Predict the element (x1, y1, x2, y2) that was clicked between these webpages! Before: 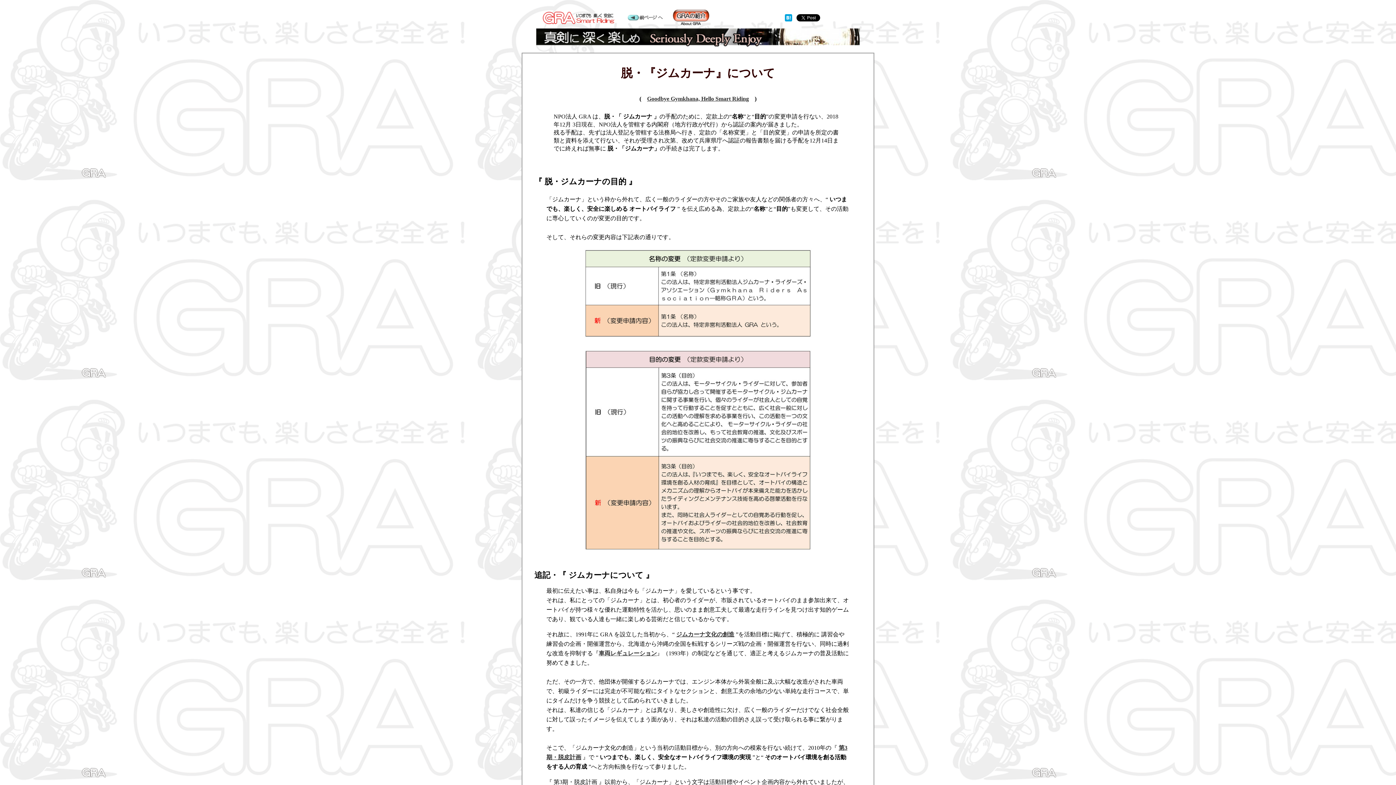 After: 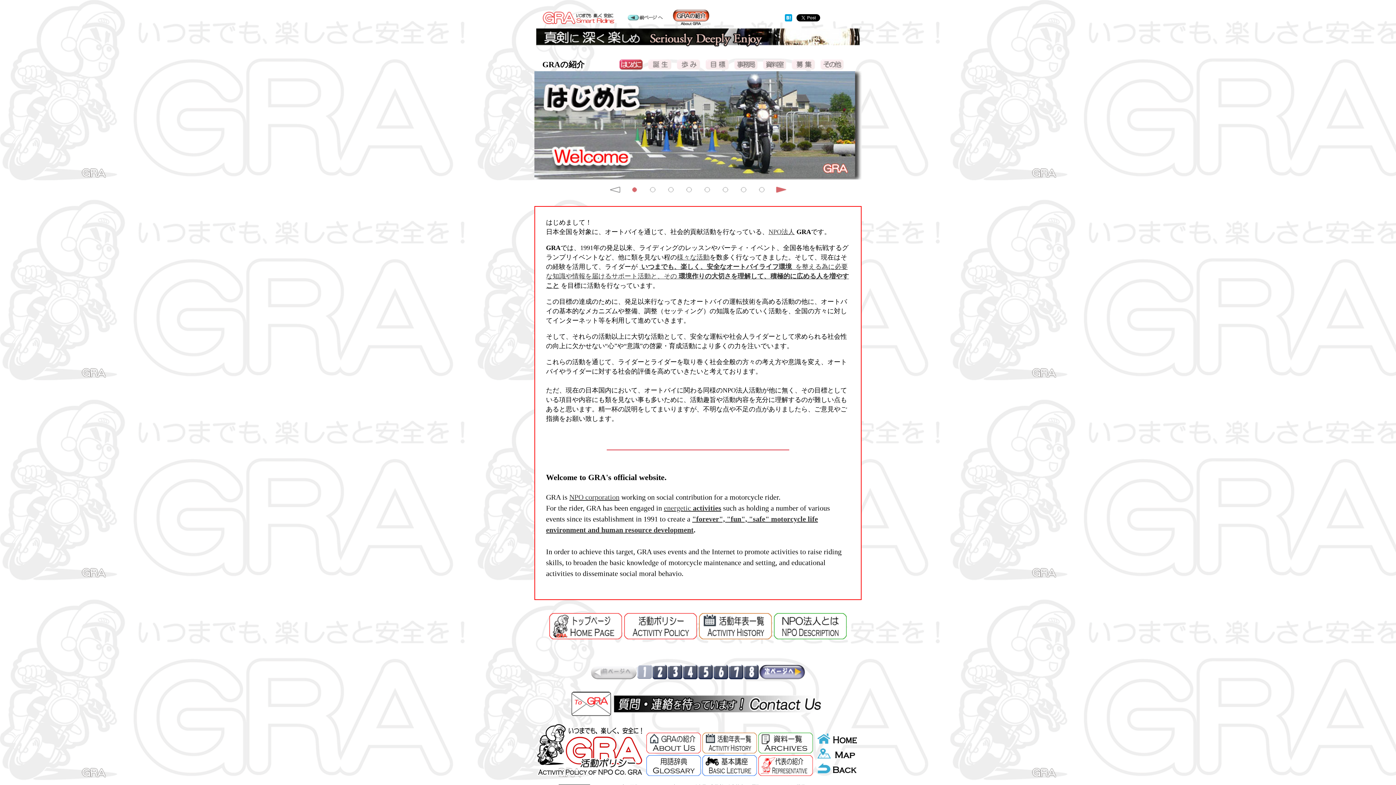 Action: bbox: (673, 20, 709, 26)